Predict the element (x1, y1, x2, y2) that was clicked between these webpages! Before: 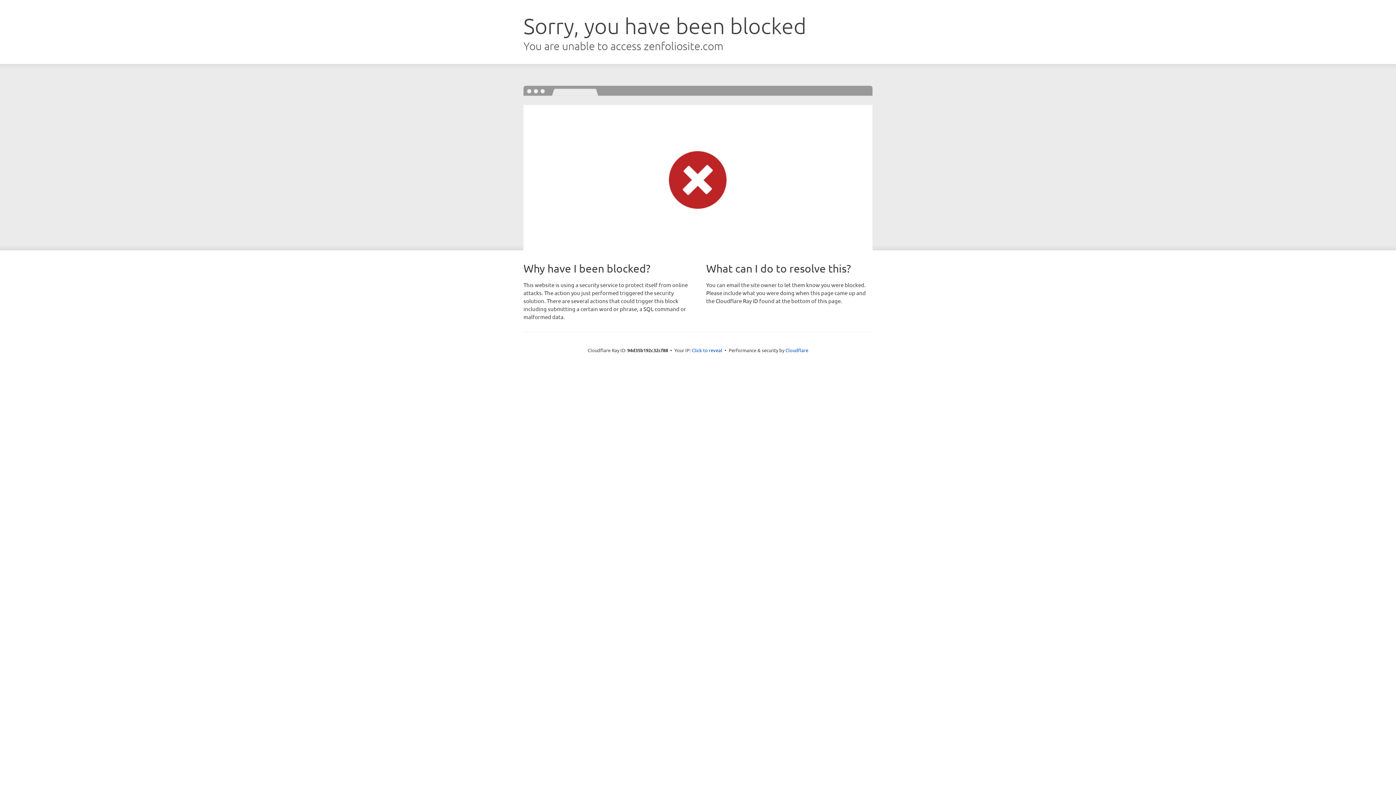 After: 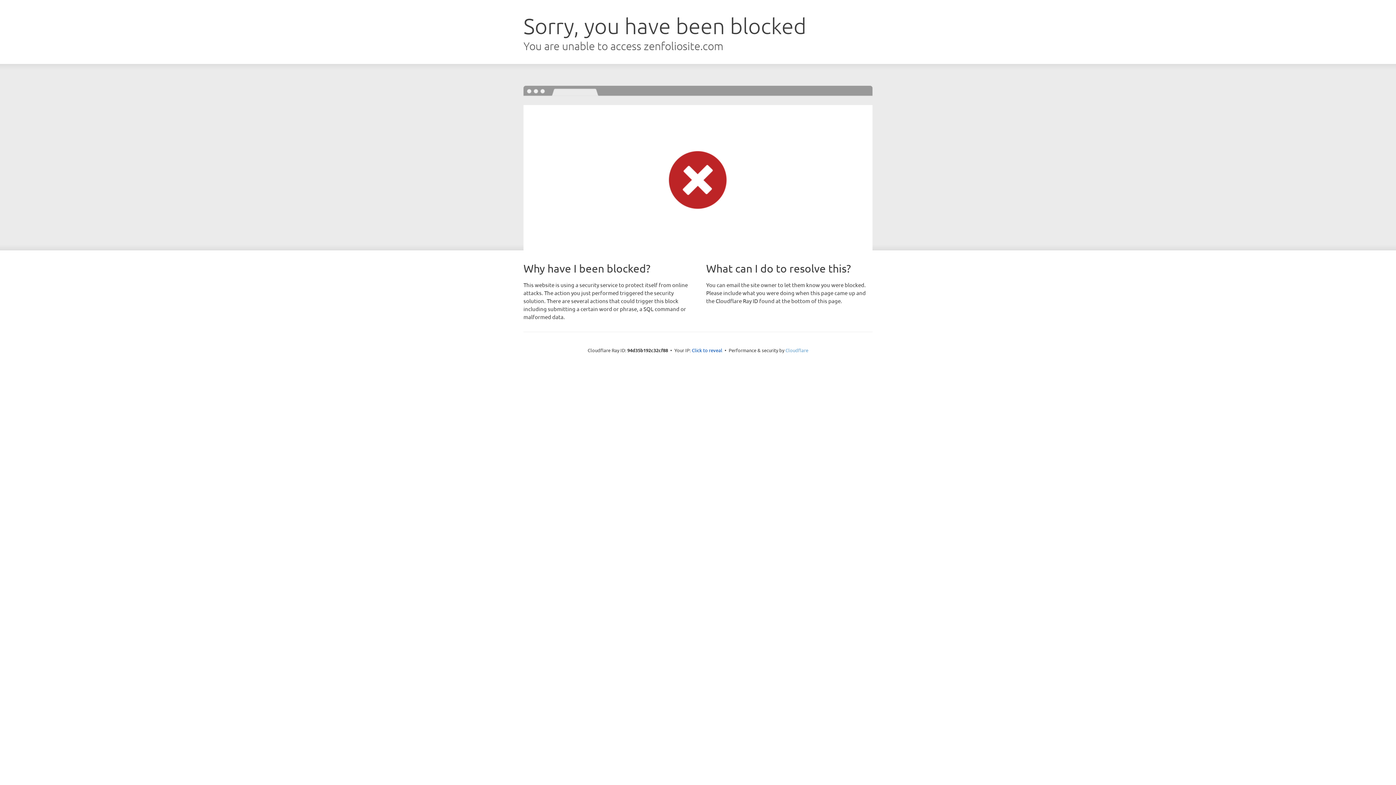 Action: bbox: (785, 347, 808, 353) label: Cloudflare